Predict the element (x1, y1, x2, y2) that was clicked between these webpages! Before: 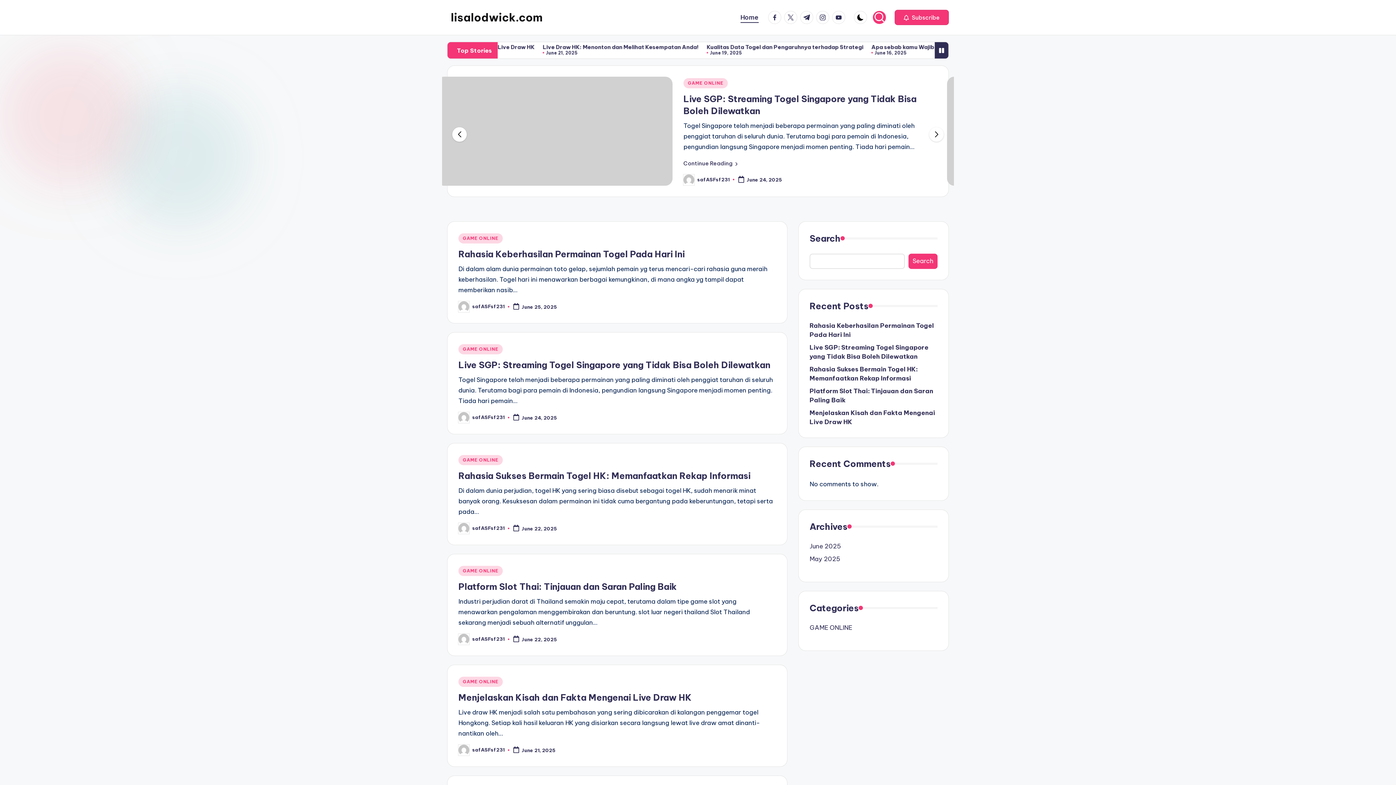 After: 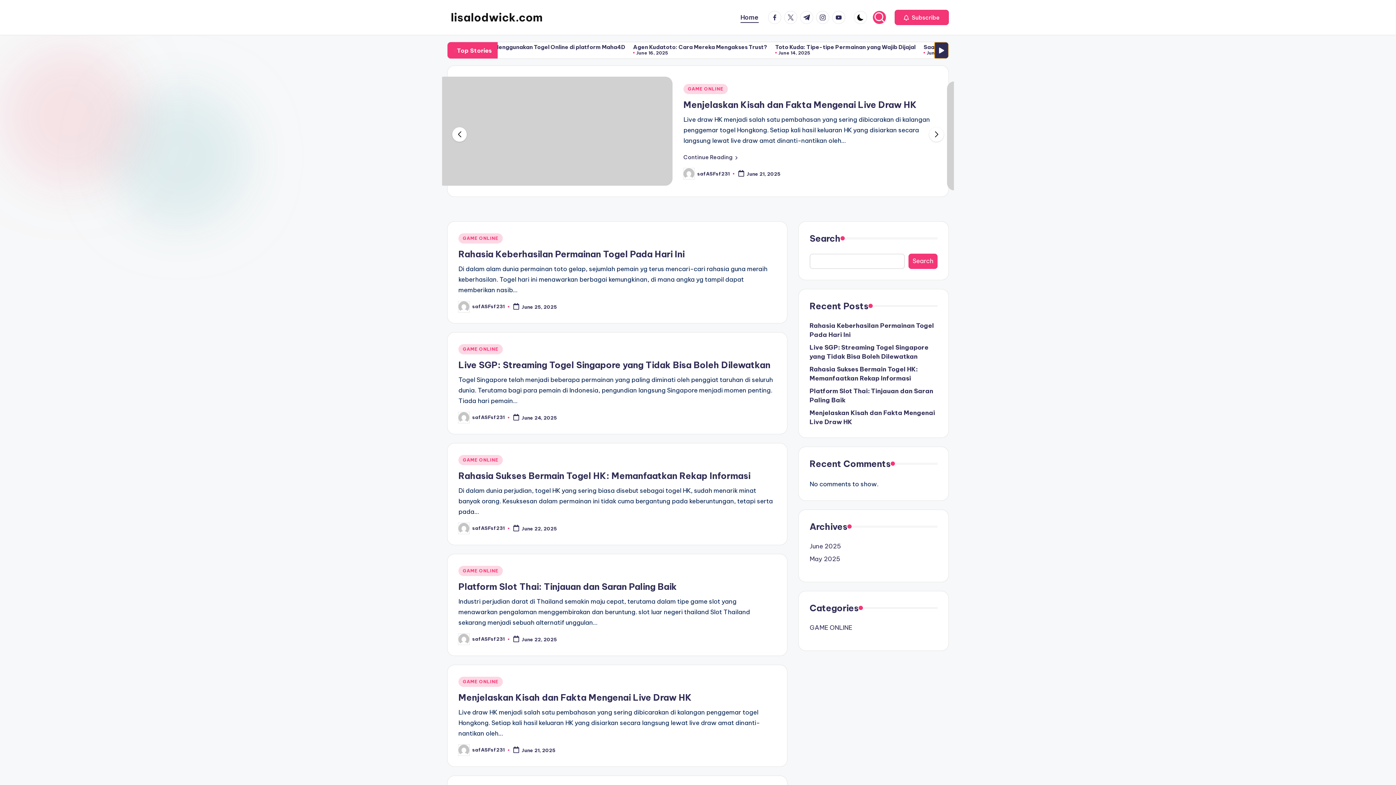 Action: bbox: (934, 42, 948, 58)